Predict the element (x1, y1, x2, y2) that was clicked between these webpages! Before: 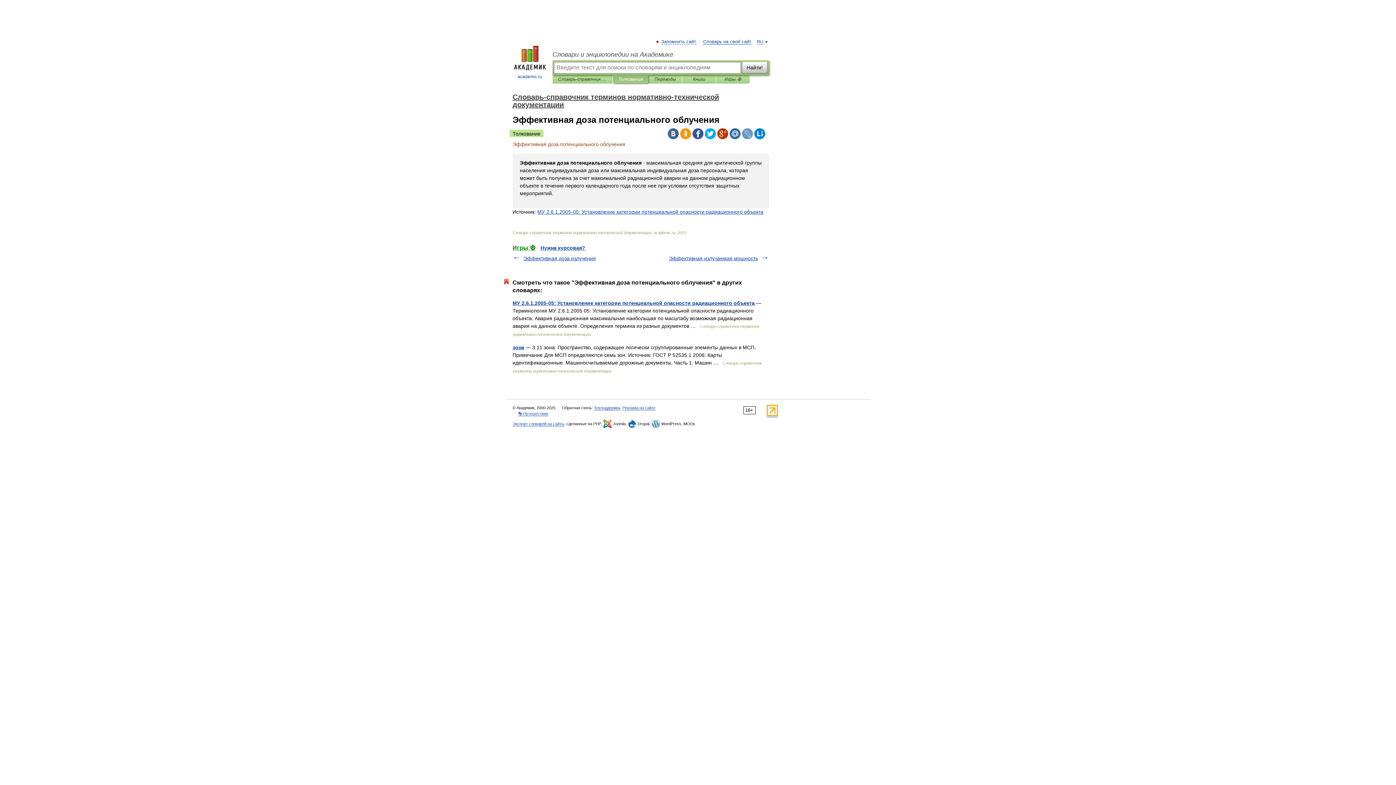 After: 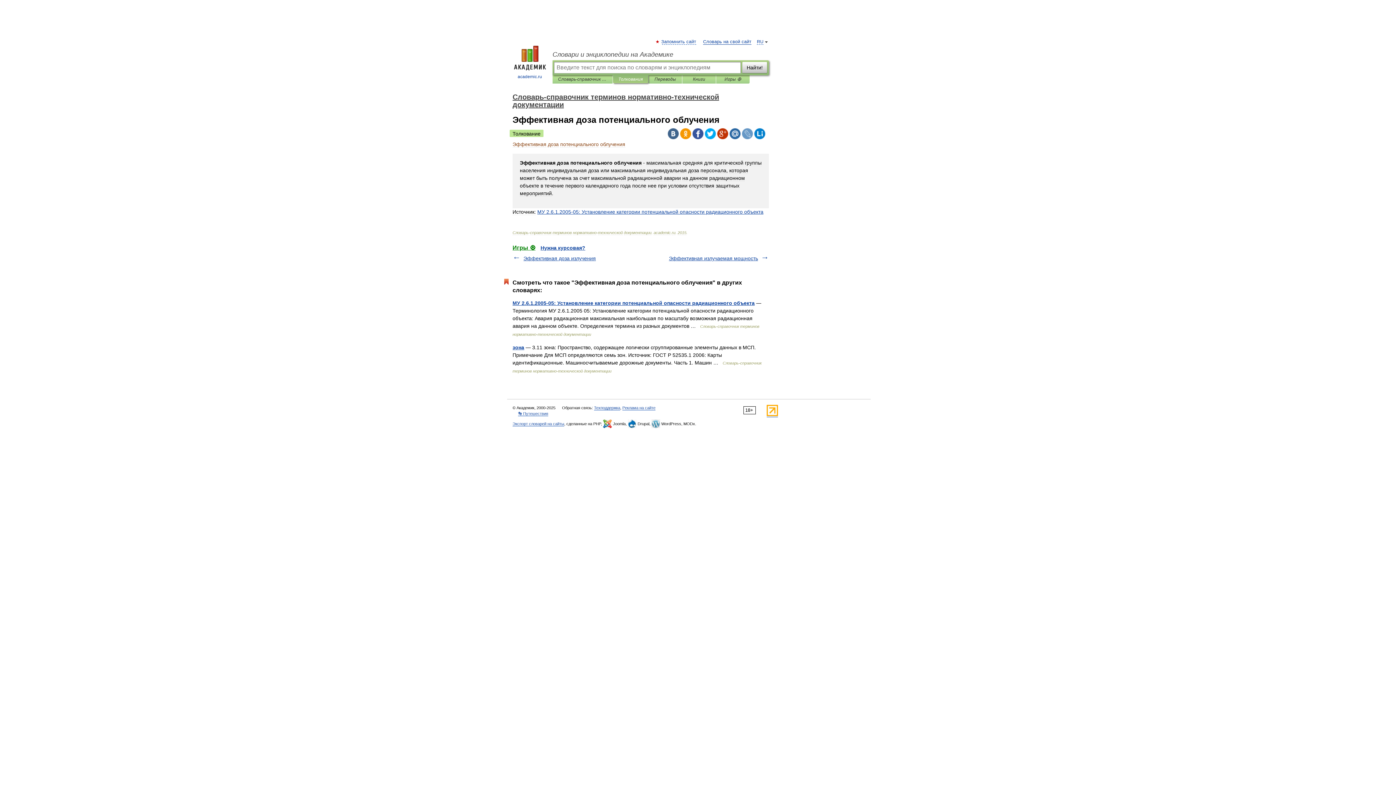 Action: bbox: (680, 128, 691, 139)